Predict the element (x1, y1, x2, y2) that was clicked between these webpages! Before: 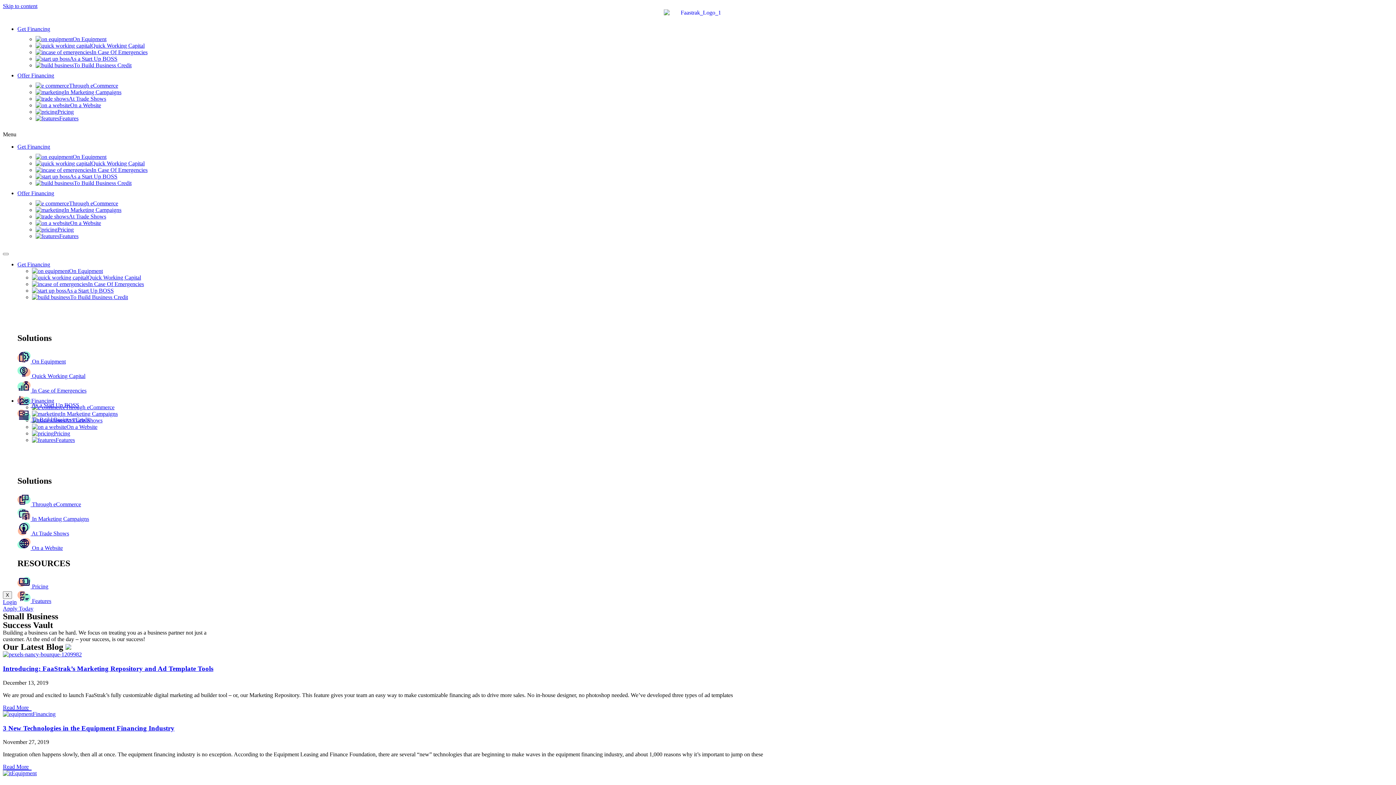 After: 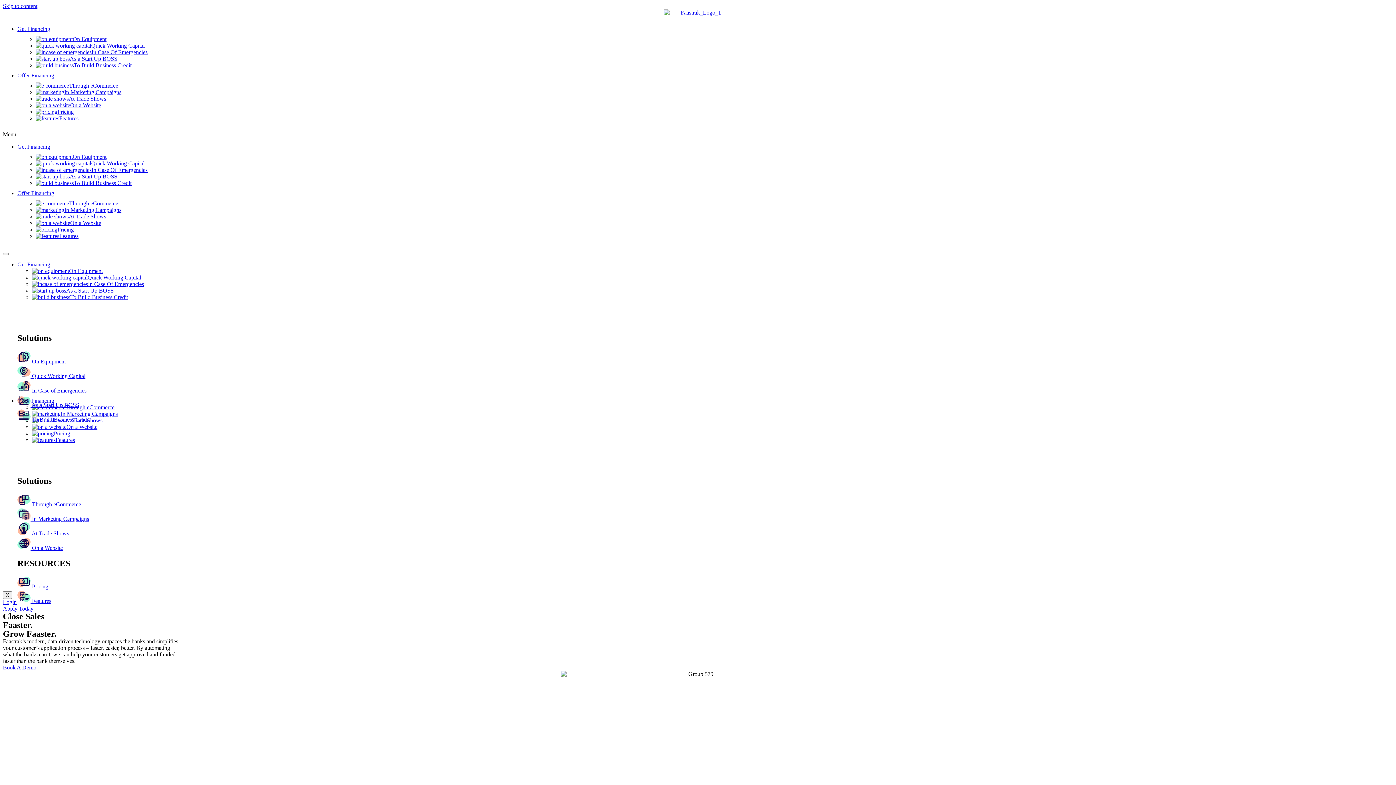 Action: bbox: (35, 233, 78, 239) label: Features